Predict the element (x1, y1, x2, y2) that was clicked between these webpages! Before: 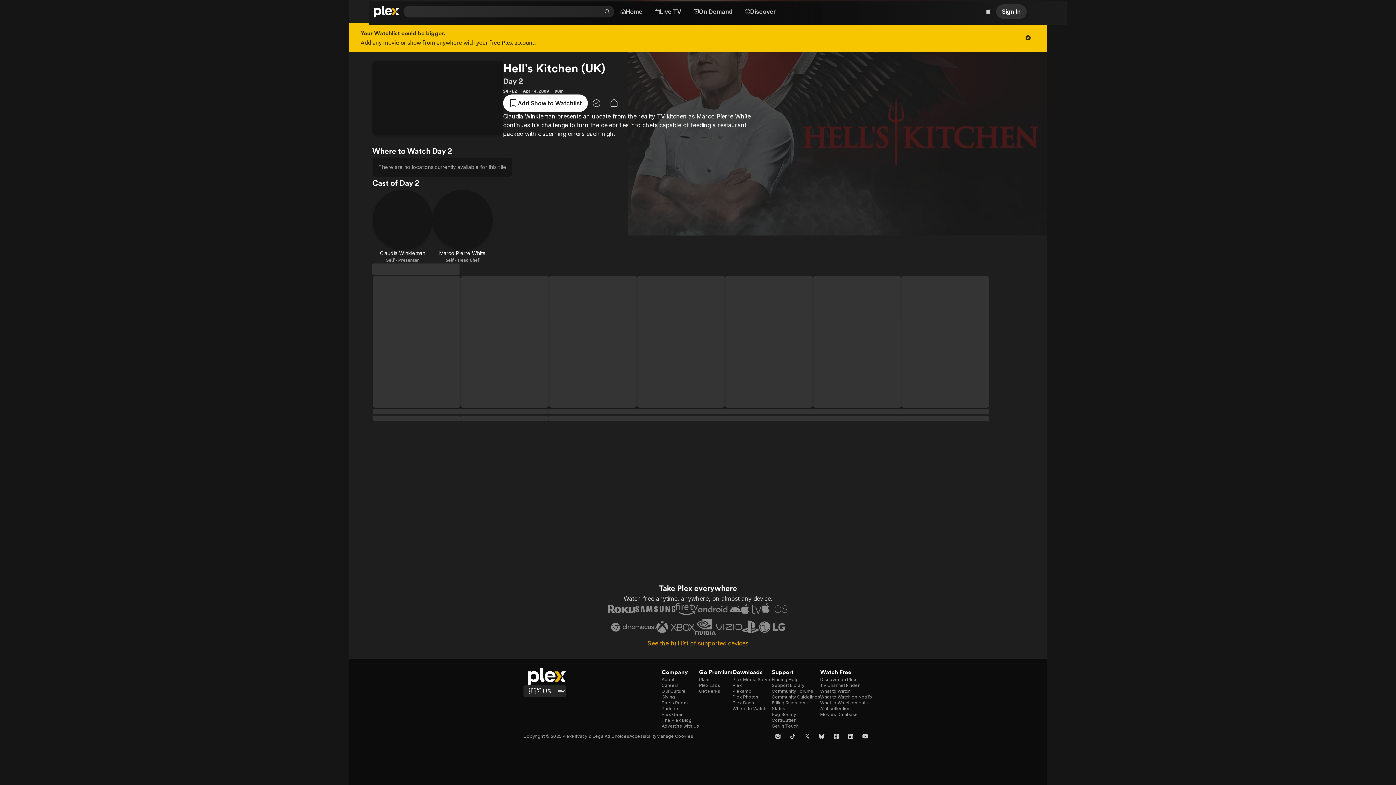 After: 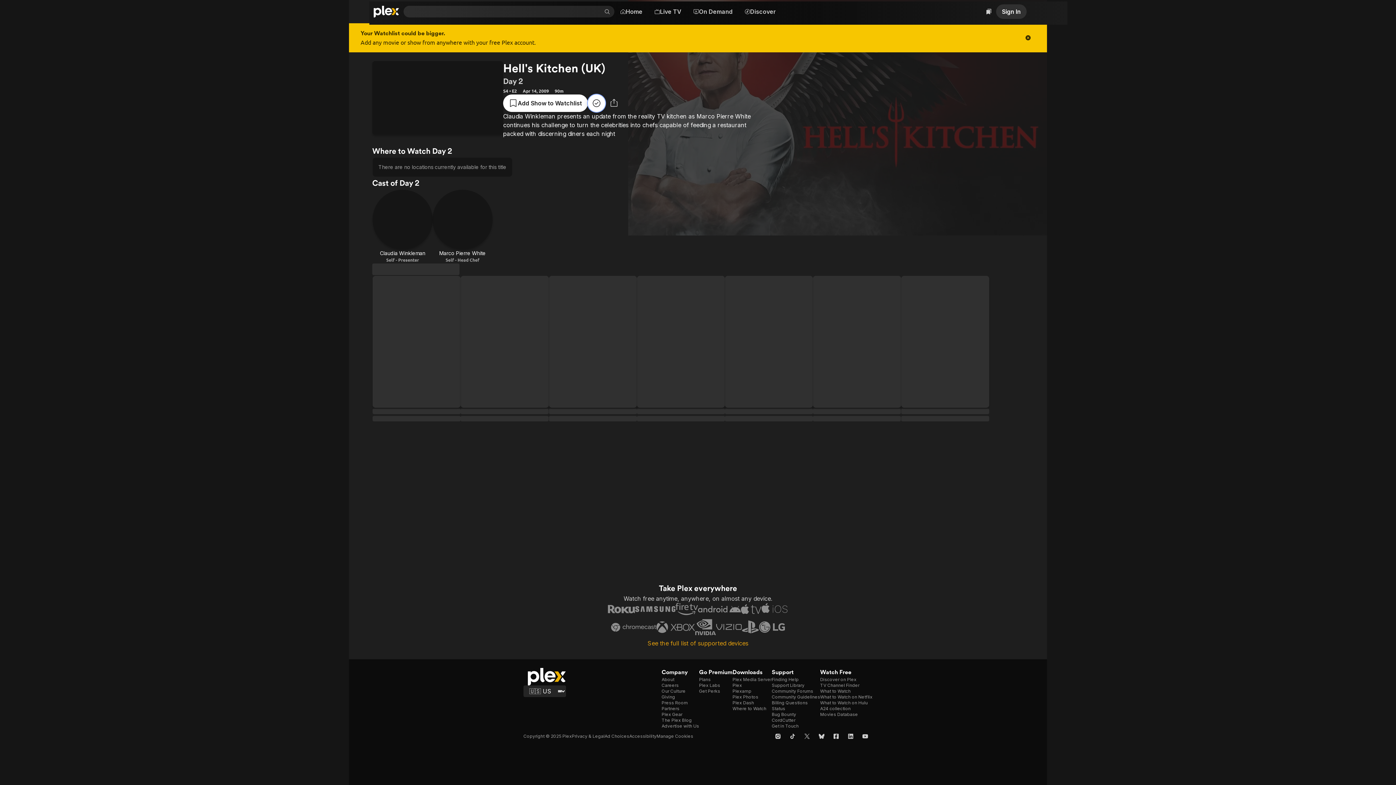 Action: label: Mark as Watched bbox: (588, 94, 605, 112)